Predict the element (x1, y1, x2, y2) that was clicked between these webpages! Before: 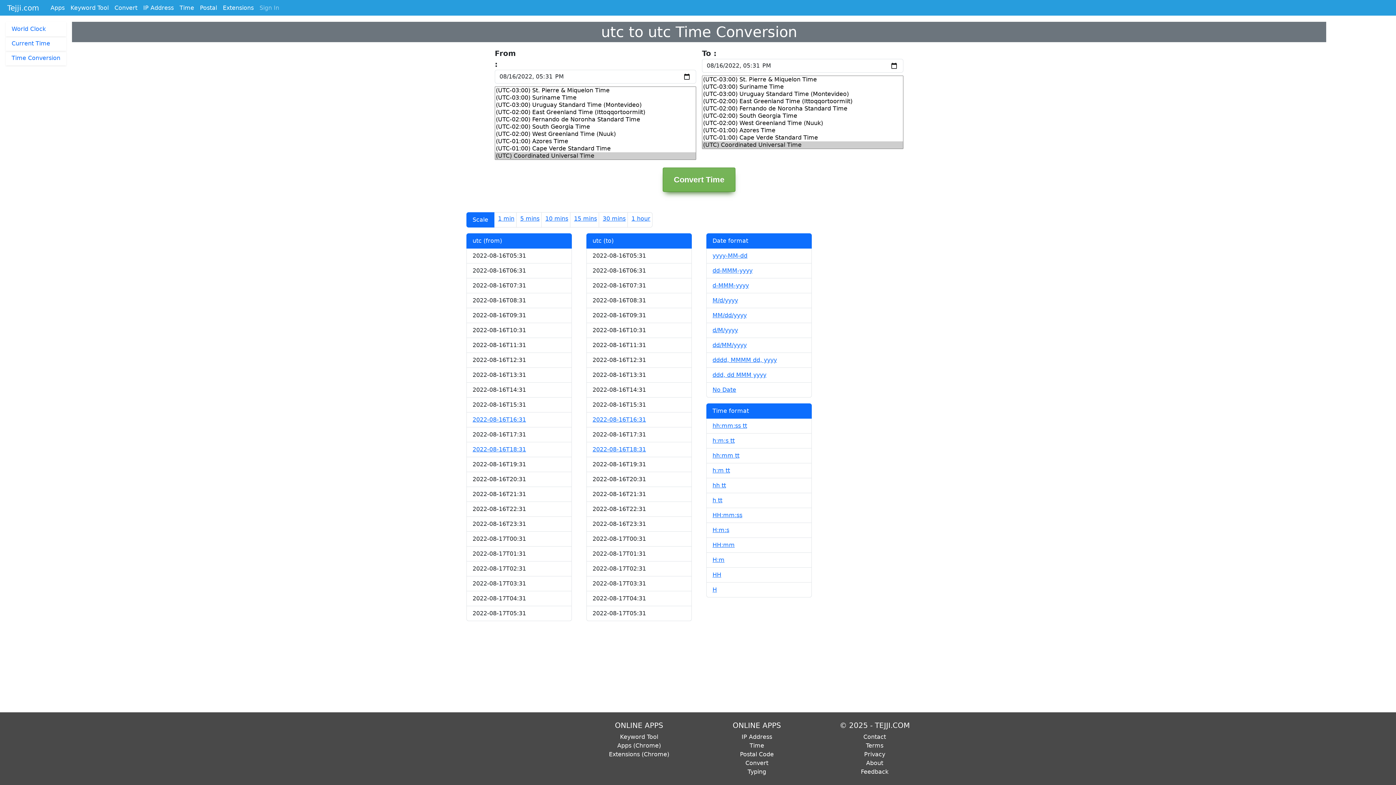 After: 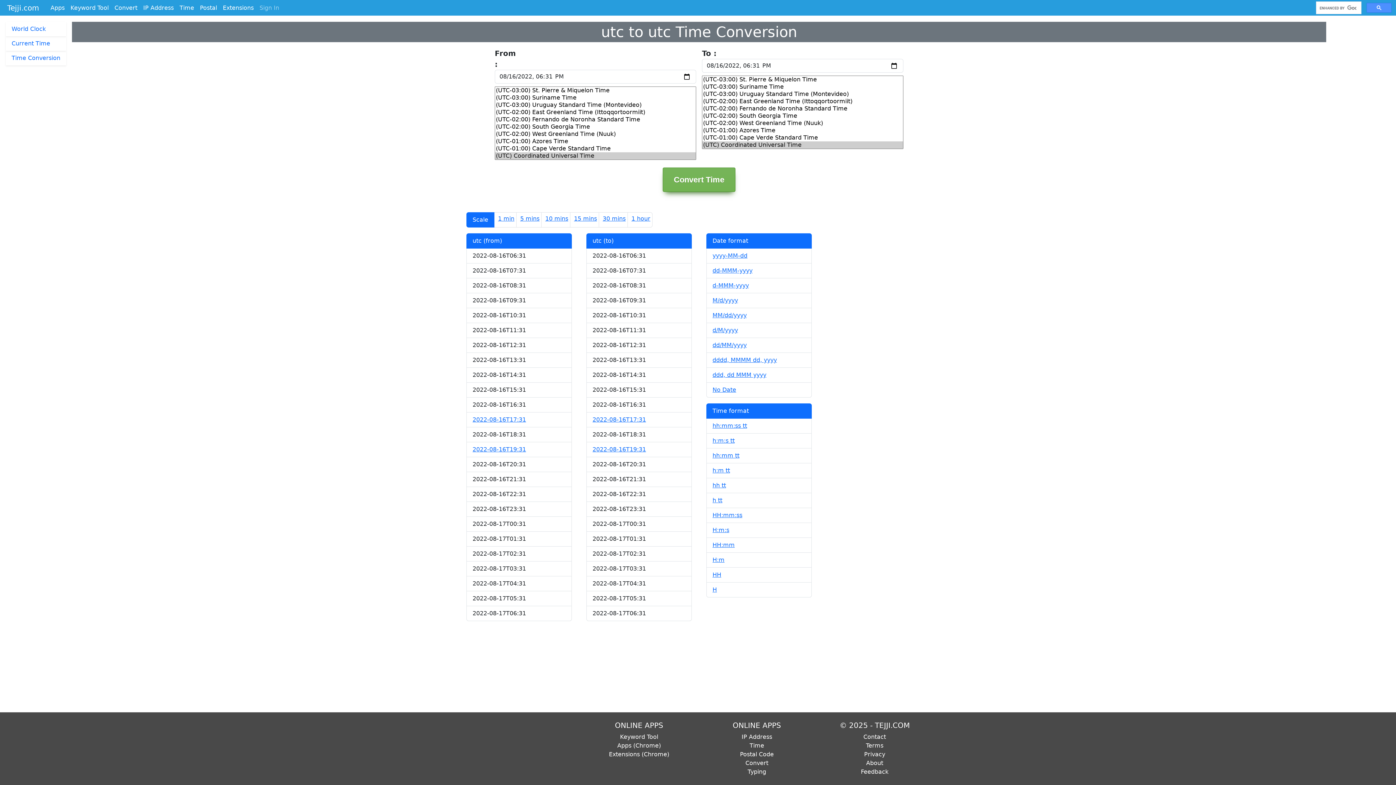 Action: label: 2022-08-16T18:31 bbox: (592, 446, 646, 453)